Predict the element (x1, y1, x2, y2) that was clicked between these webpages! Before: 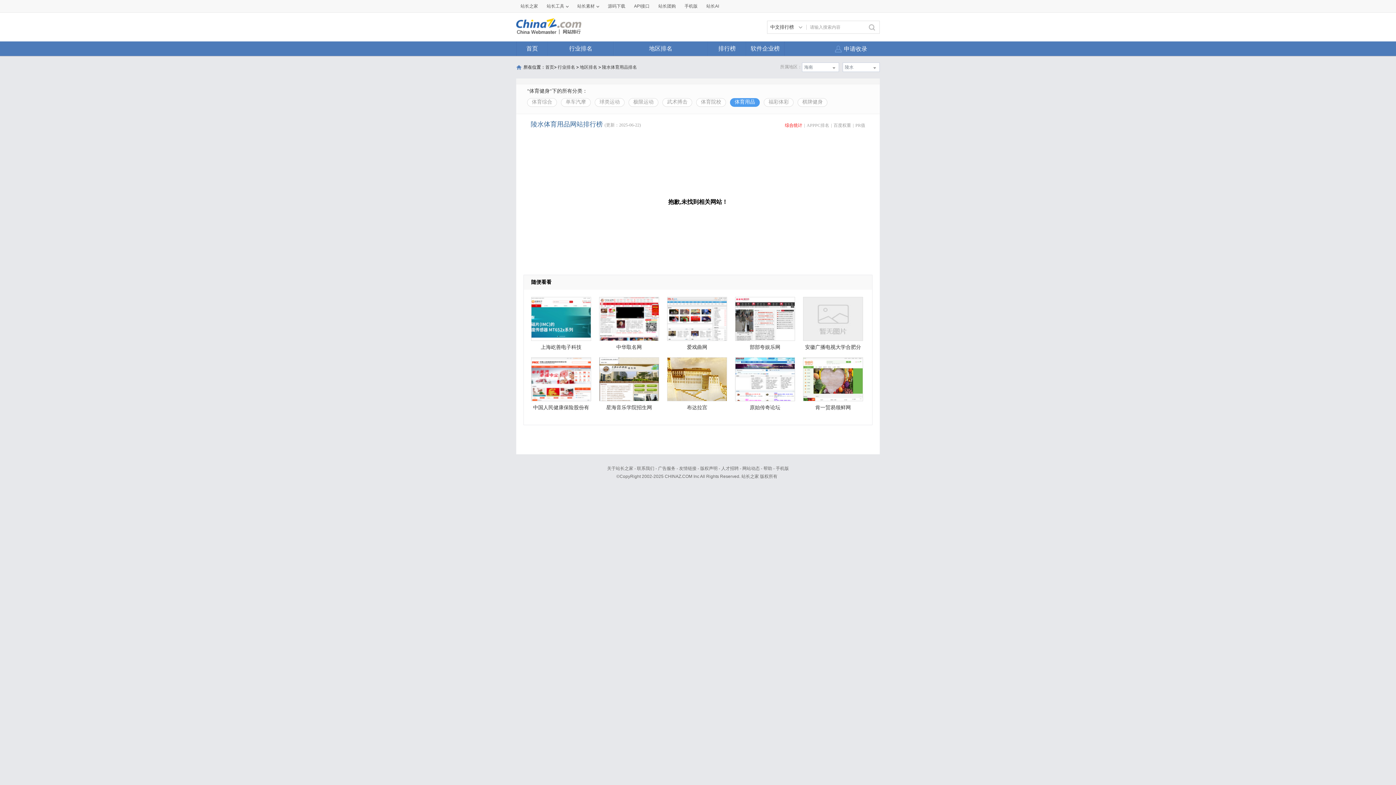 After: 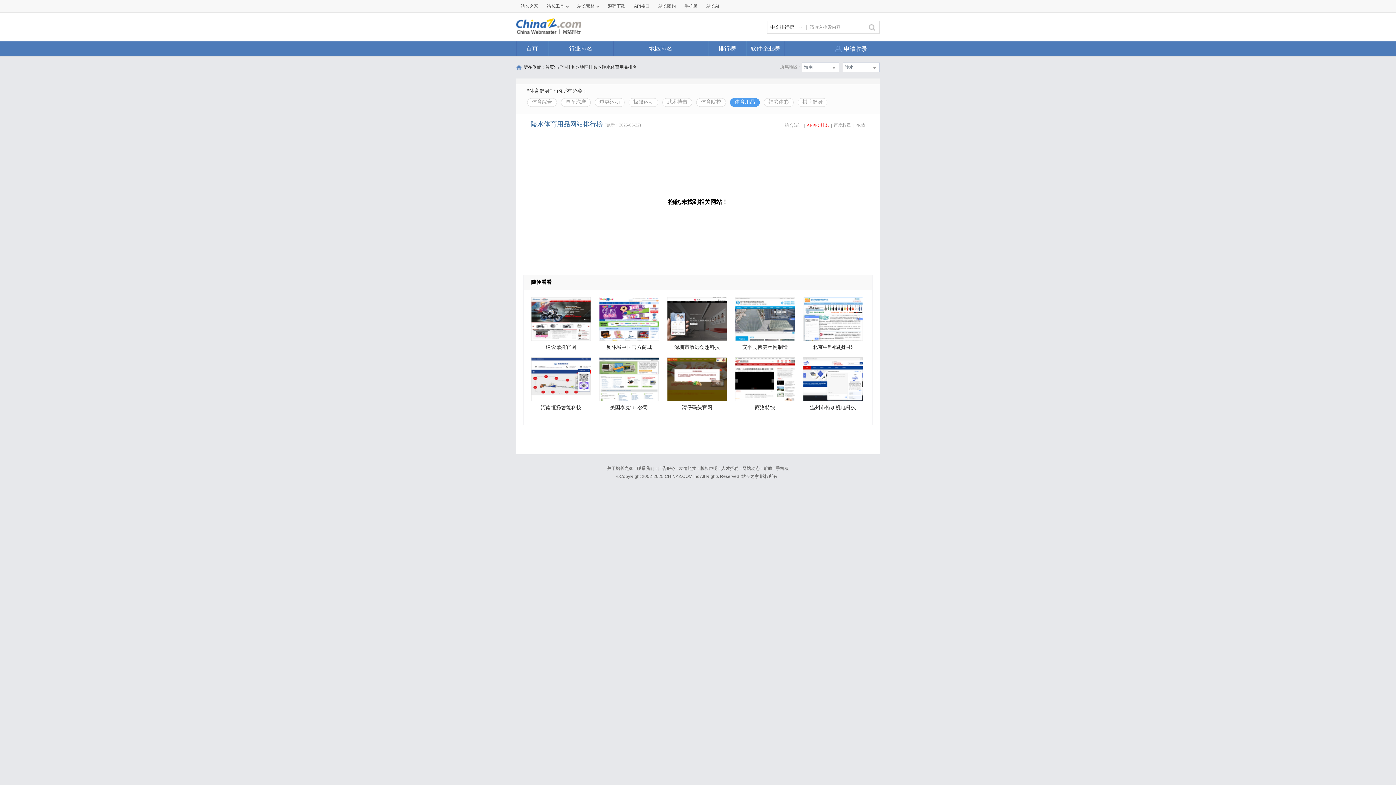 Action: label: APPPC排名 bbox: (806, 122, 829, 128)